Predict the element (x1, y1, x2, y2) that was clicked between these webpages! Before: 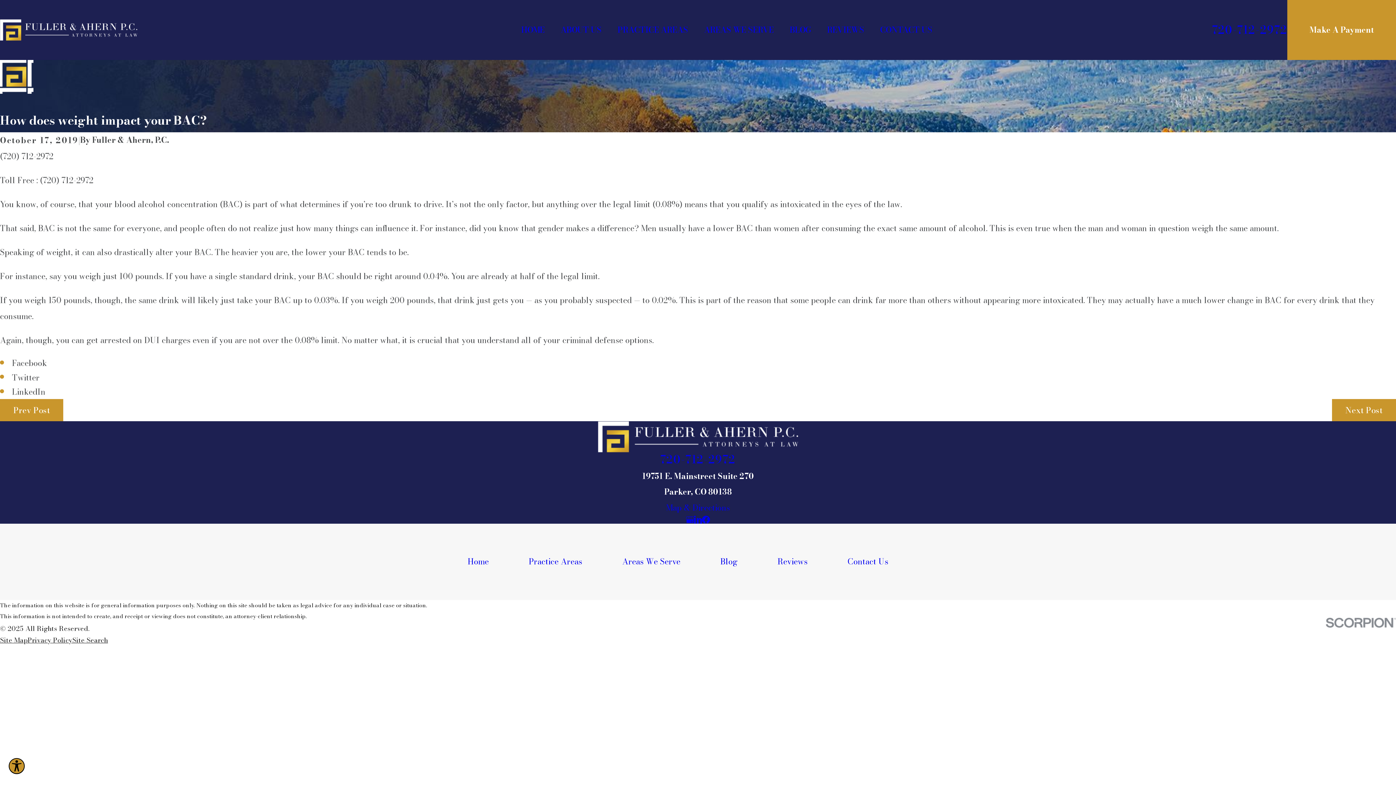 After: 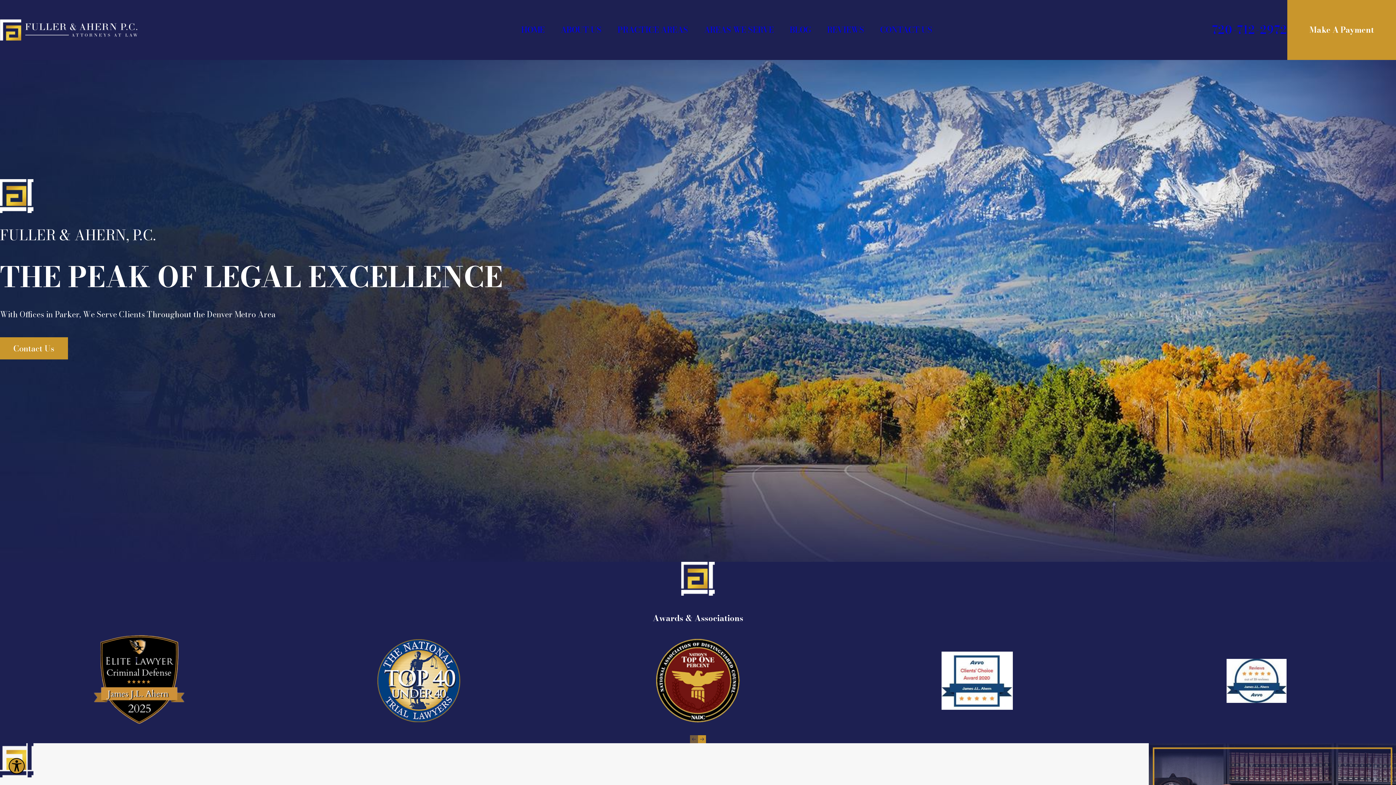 Action: label: HOME bbox: (521, 0, 544, 59)